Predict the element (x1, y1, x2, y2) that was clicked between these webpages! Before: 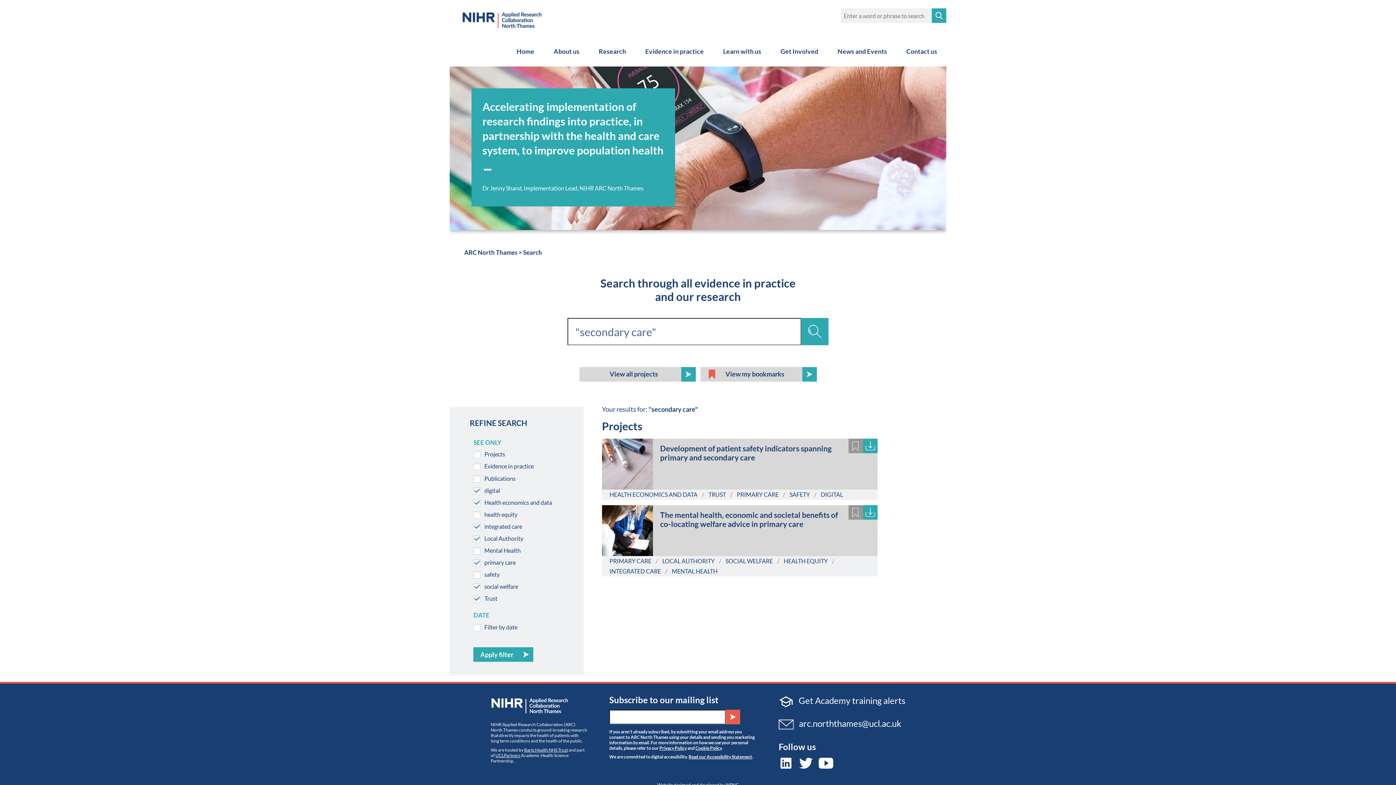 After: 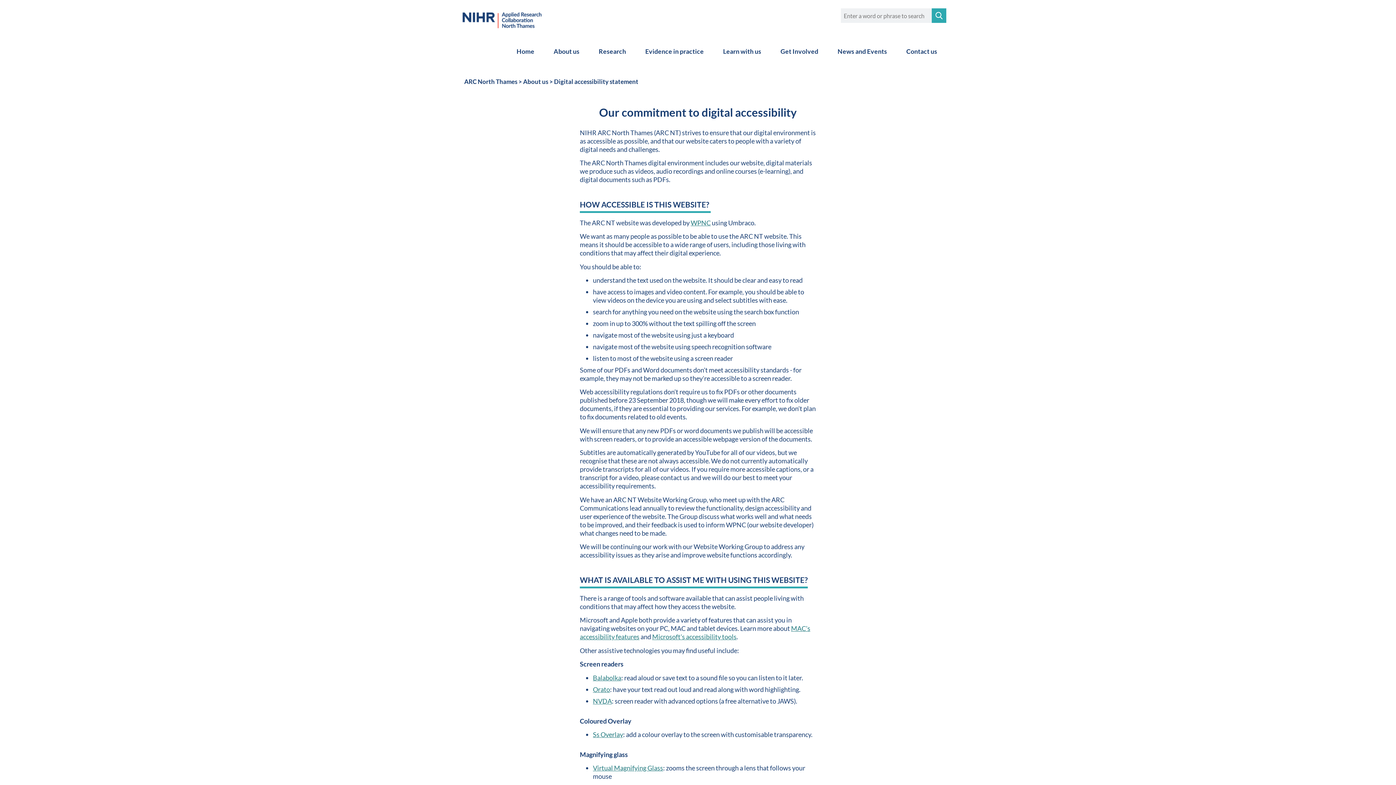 Action: bbox: (688, 754, 752, 760) label: Read our Accessibility Statement